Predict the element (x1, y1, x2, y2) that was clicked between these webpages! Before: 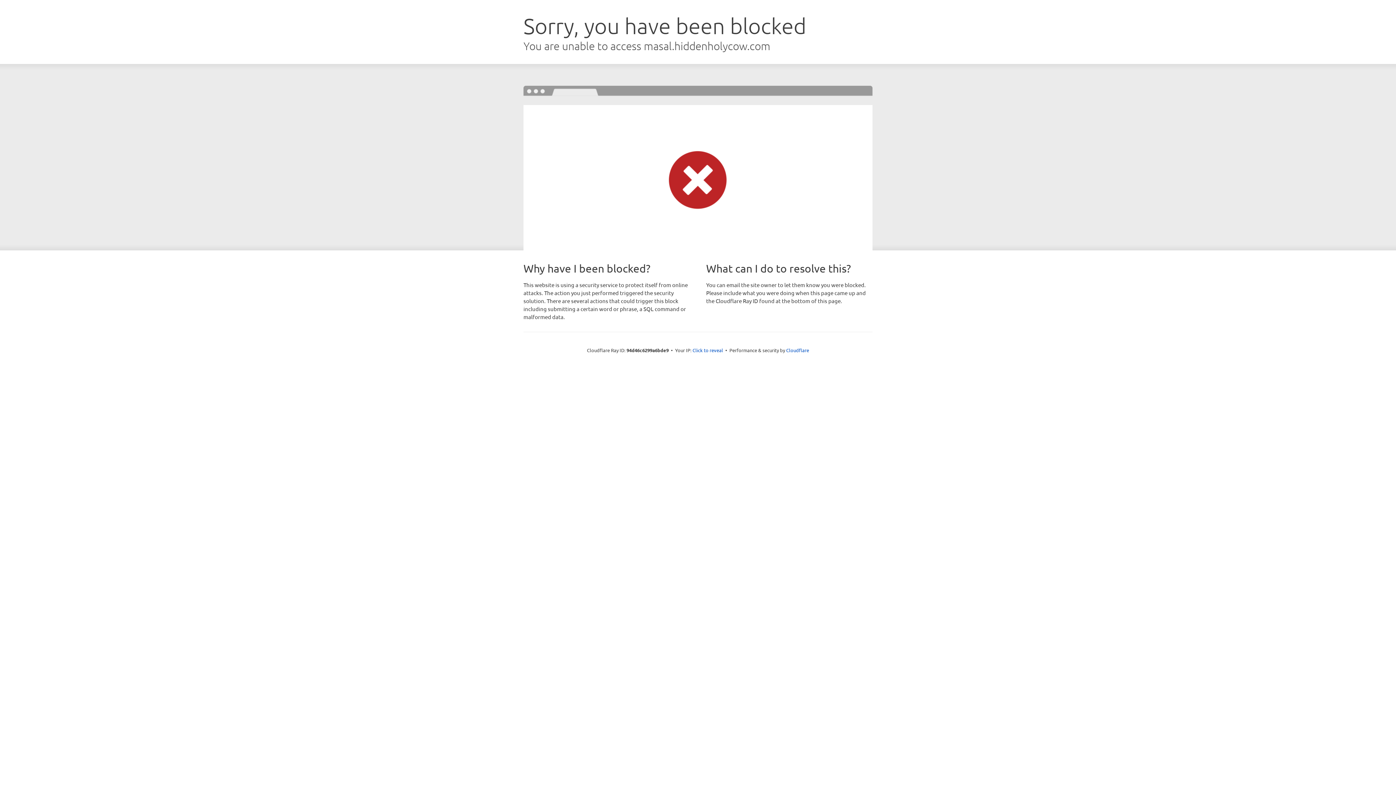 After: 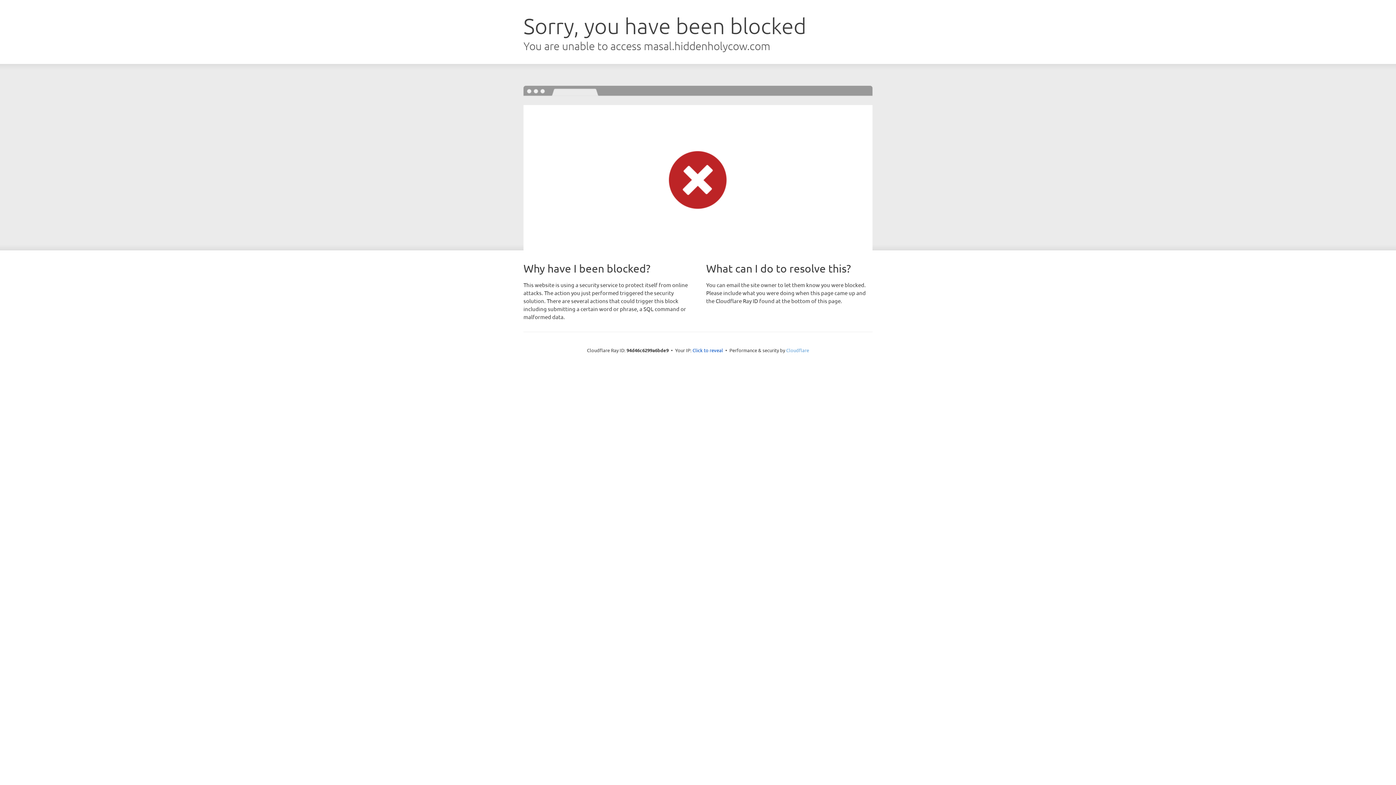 Action: label: Cloudflare bbox: (786, 347, 809, 353)